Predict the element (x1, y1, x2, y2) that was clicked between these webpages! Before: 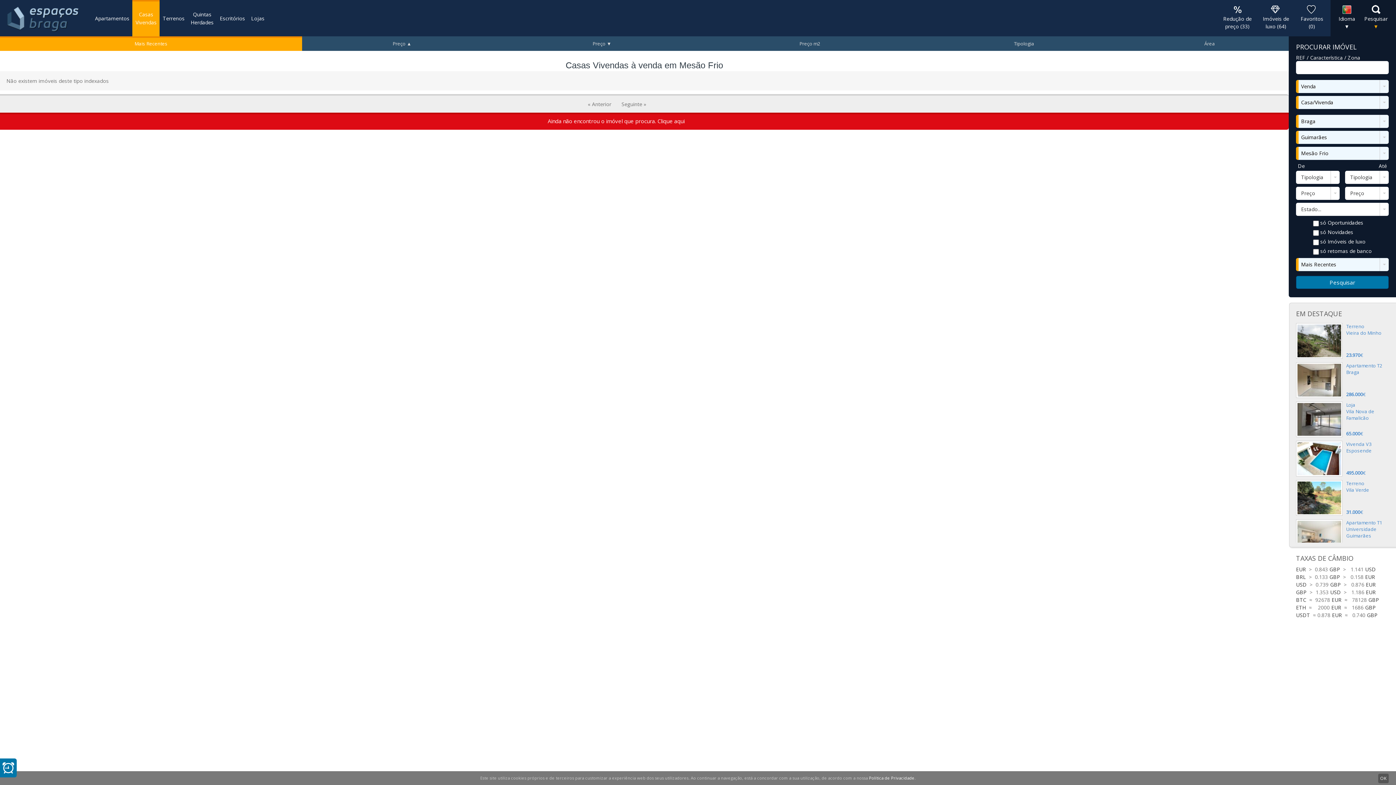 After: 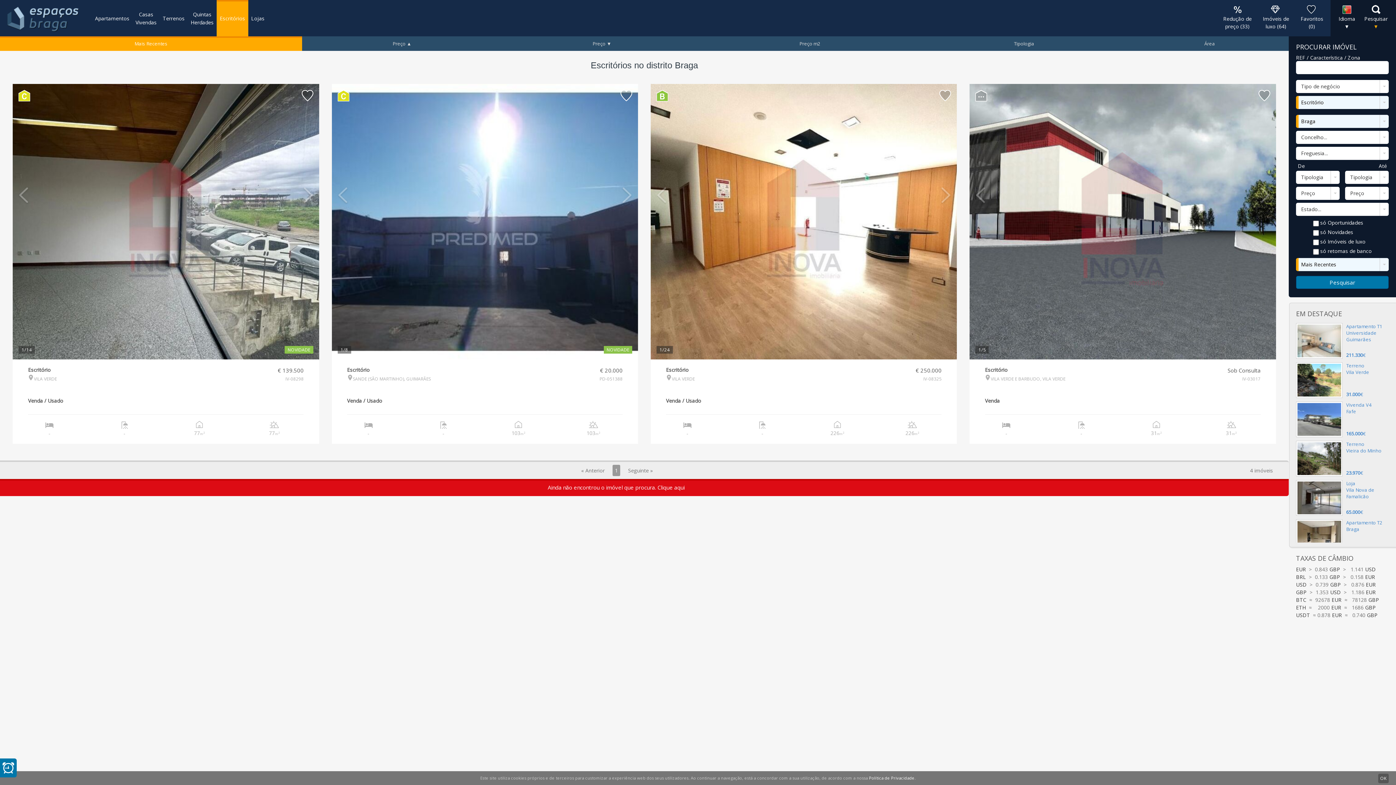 Action: label: Escritórios bbox: (216, 1, 248, 34)